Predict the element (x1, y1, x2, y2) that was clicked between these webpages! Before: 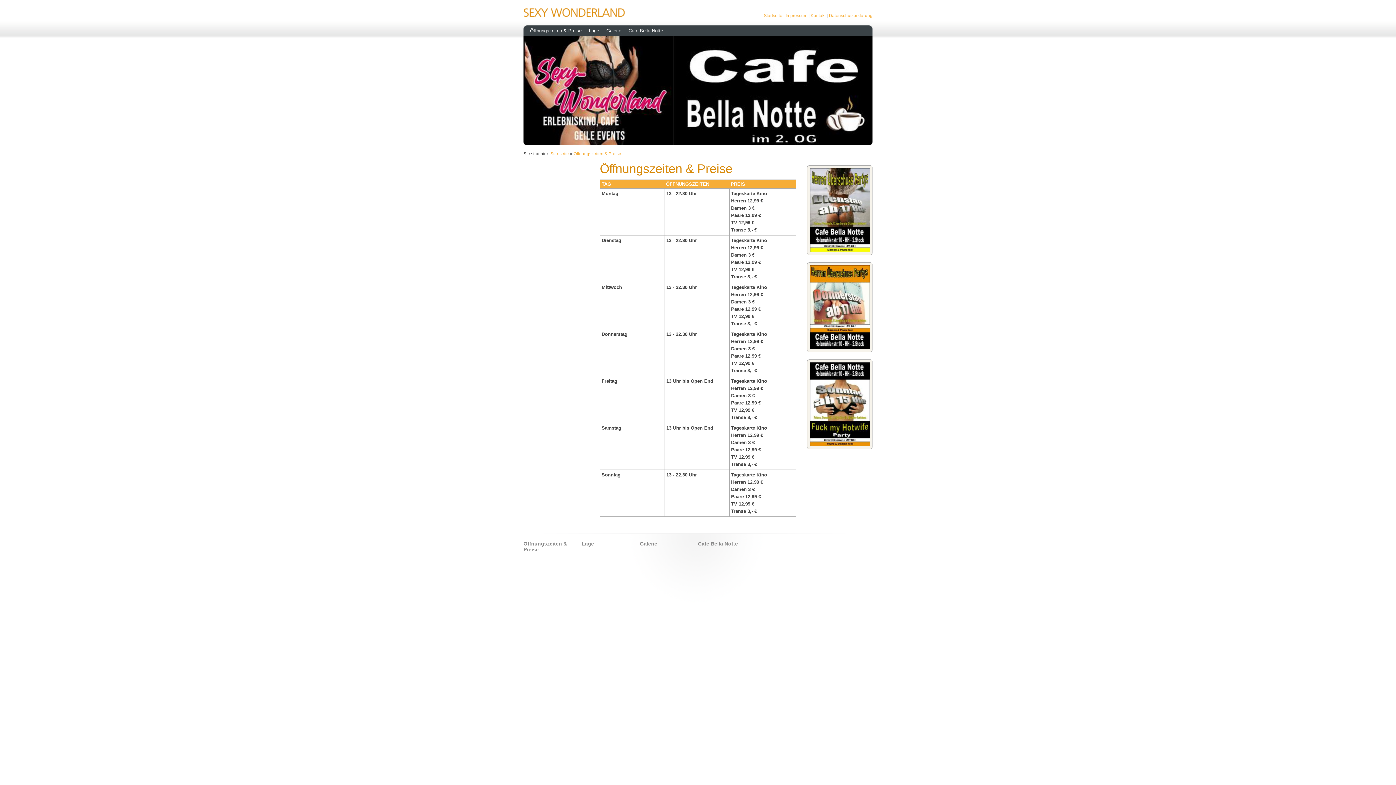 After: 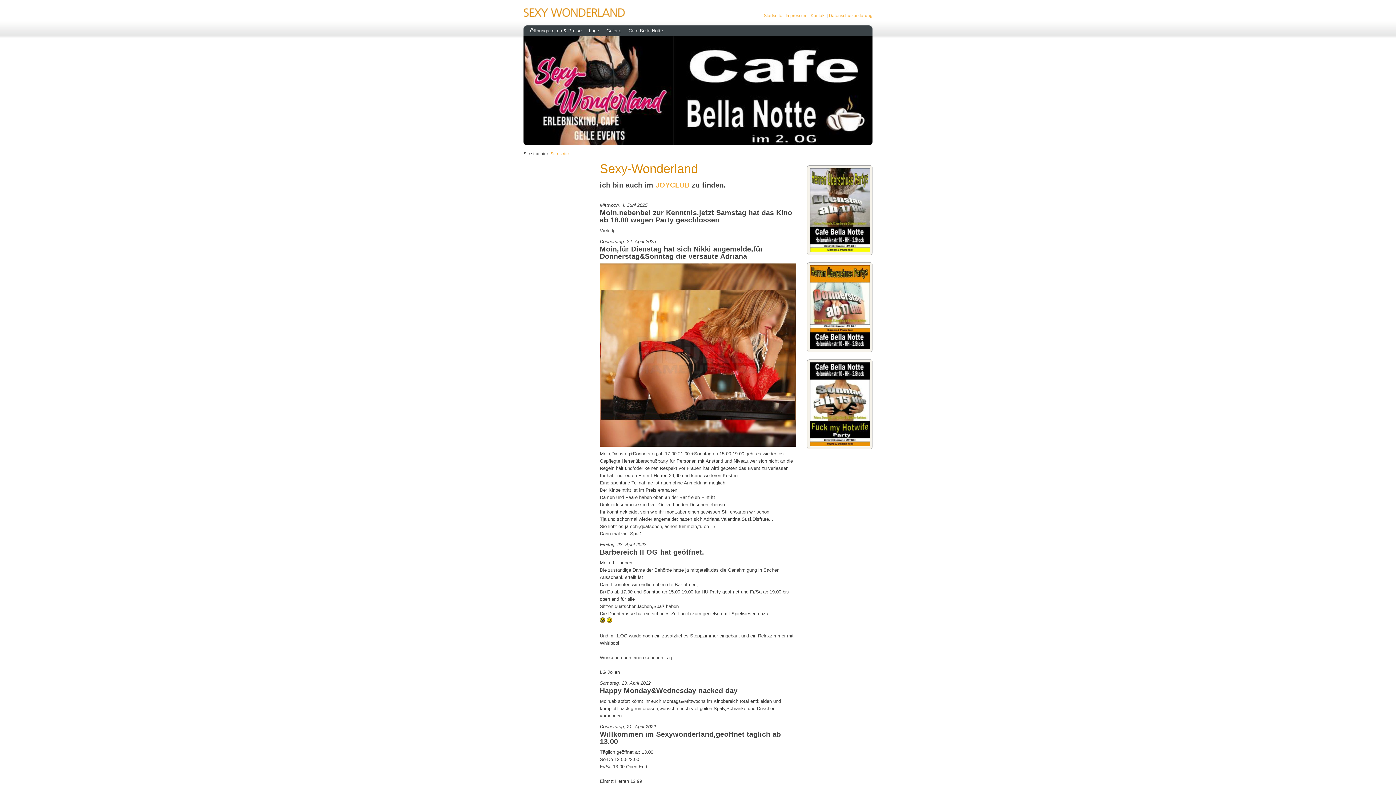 Action: label: Startseite bbox: (550, 151, 569, 156)